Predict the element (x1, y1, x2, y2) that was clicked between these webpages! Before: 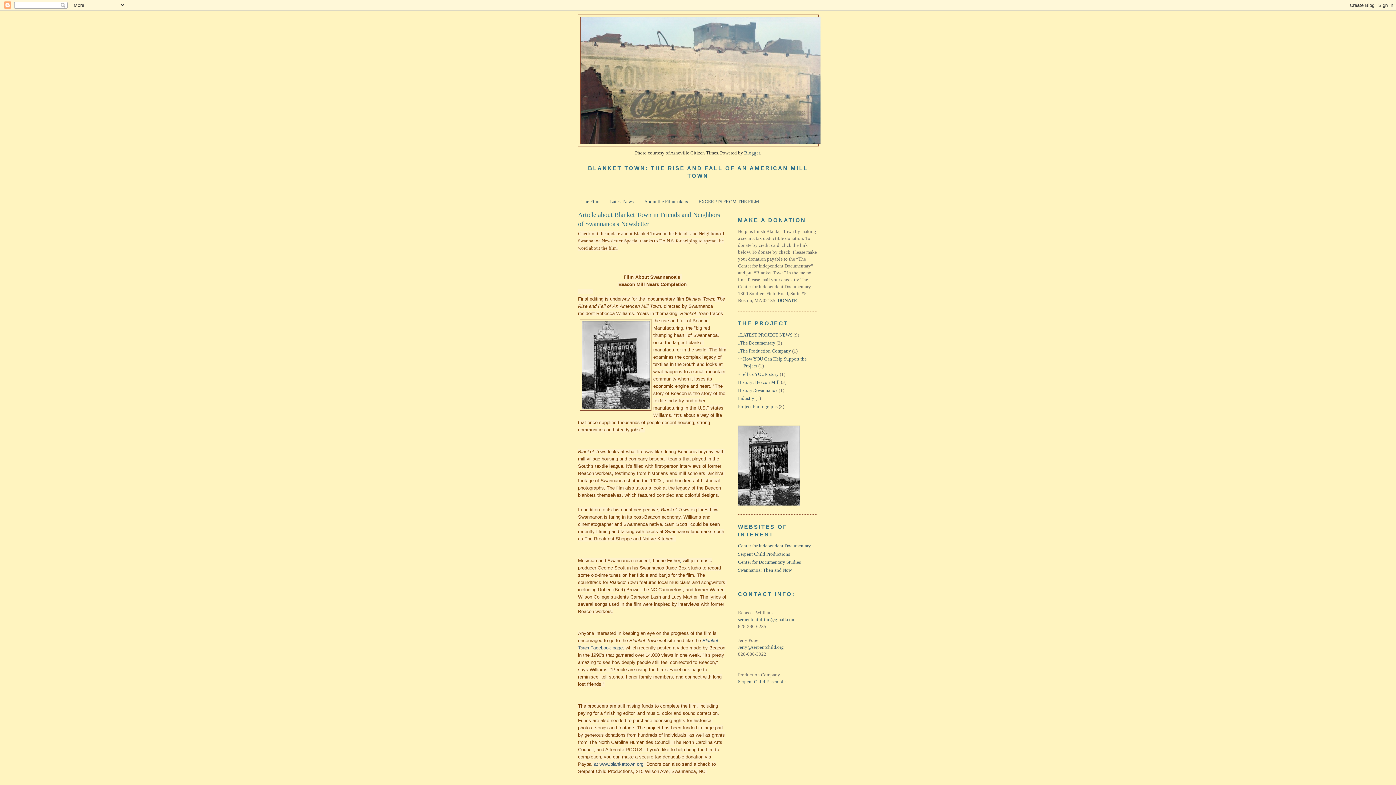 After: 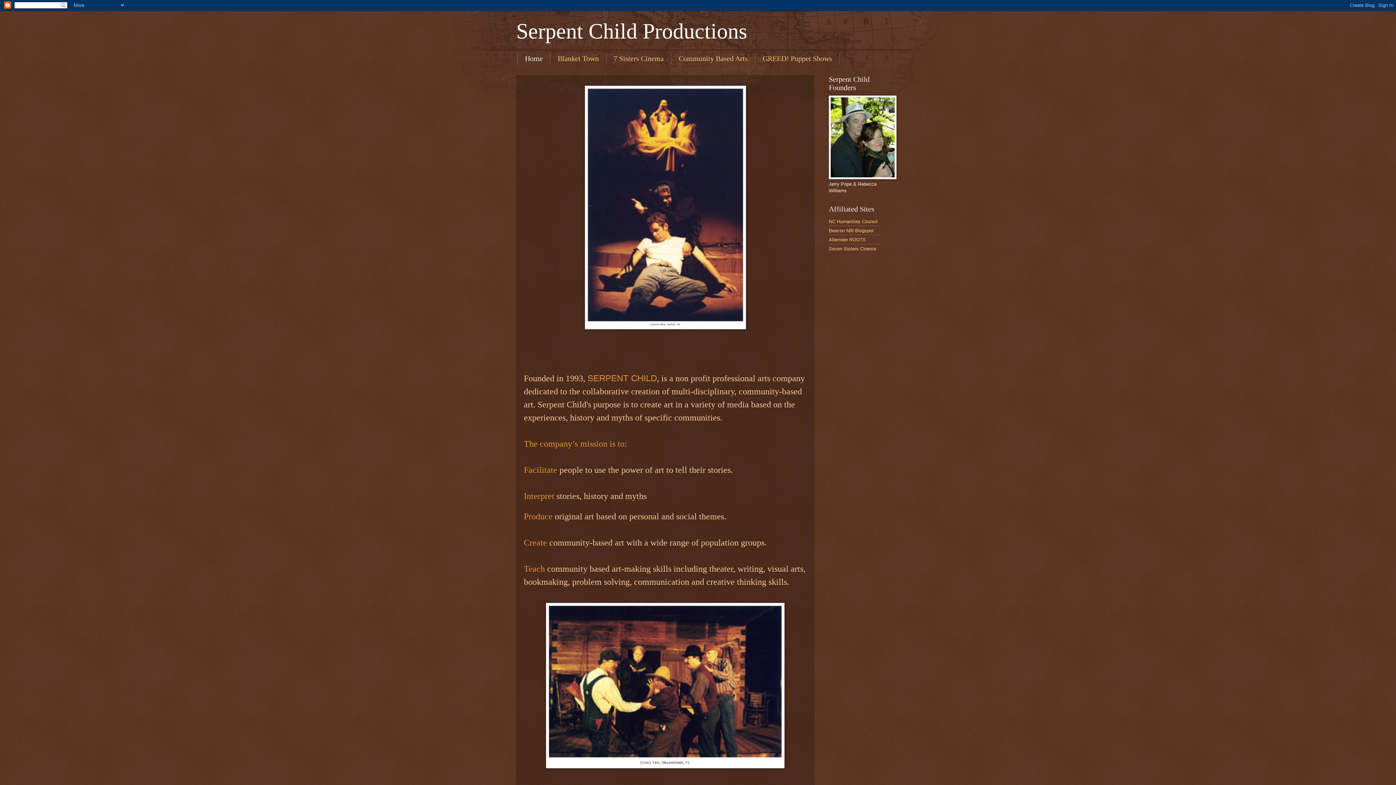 Action: label: Serpent Child Productions bbox: (738, 551, 790, 556)